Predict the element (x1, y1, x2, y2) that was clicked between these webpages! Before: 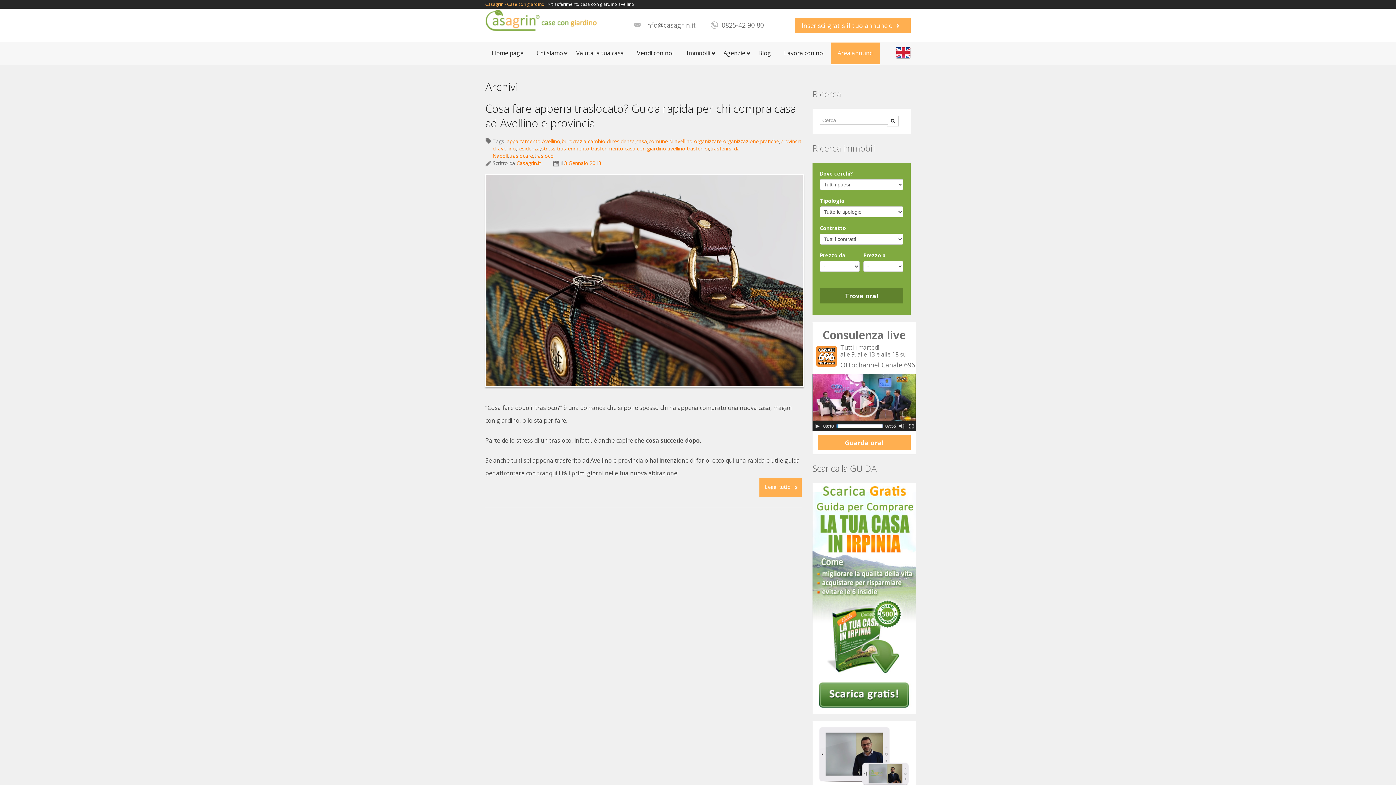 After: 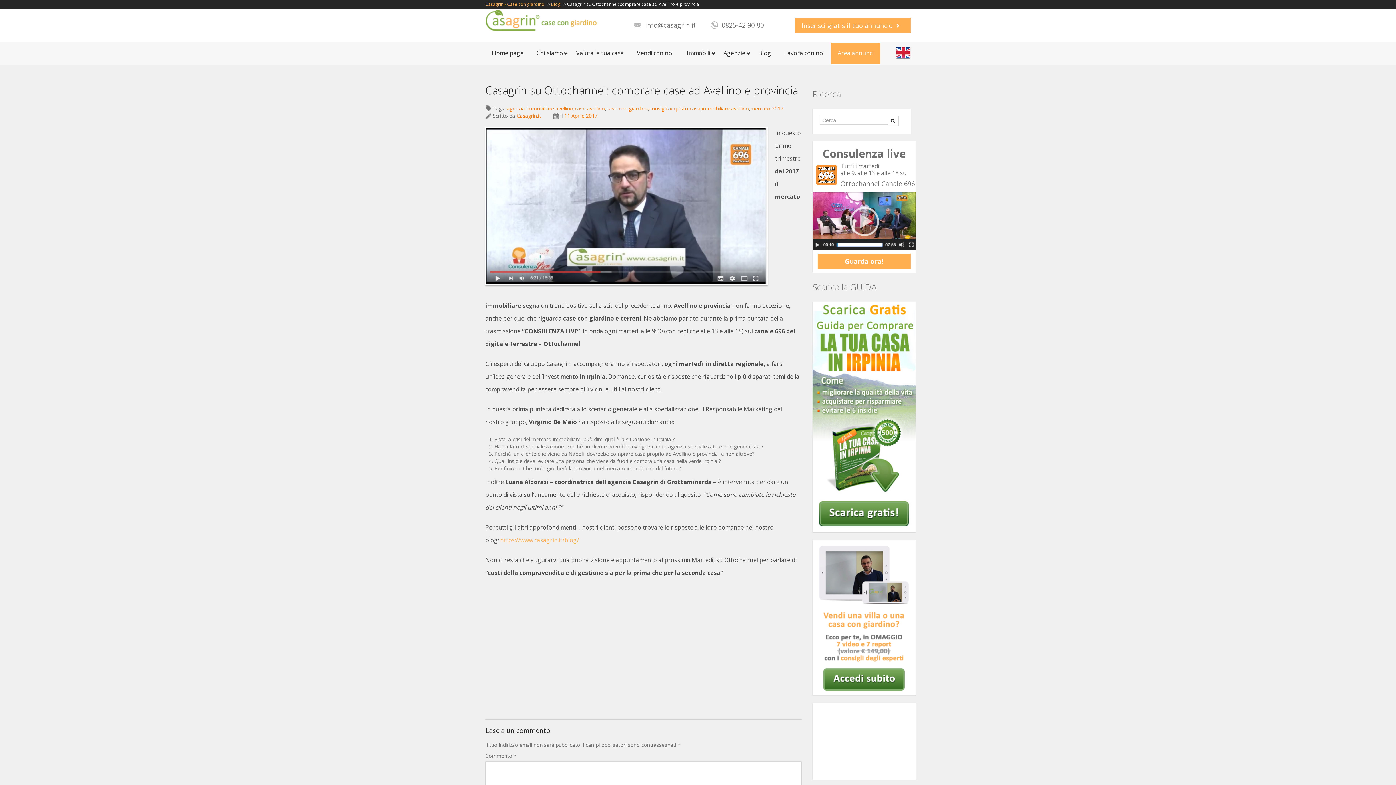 Action: label:  Guarda ora! bbox: (812, 398, 916, 445)